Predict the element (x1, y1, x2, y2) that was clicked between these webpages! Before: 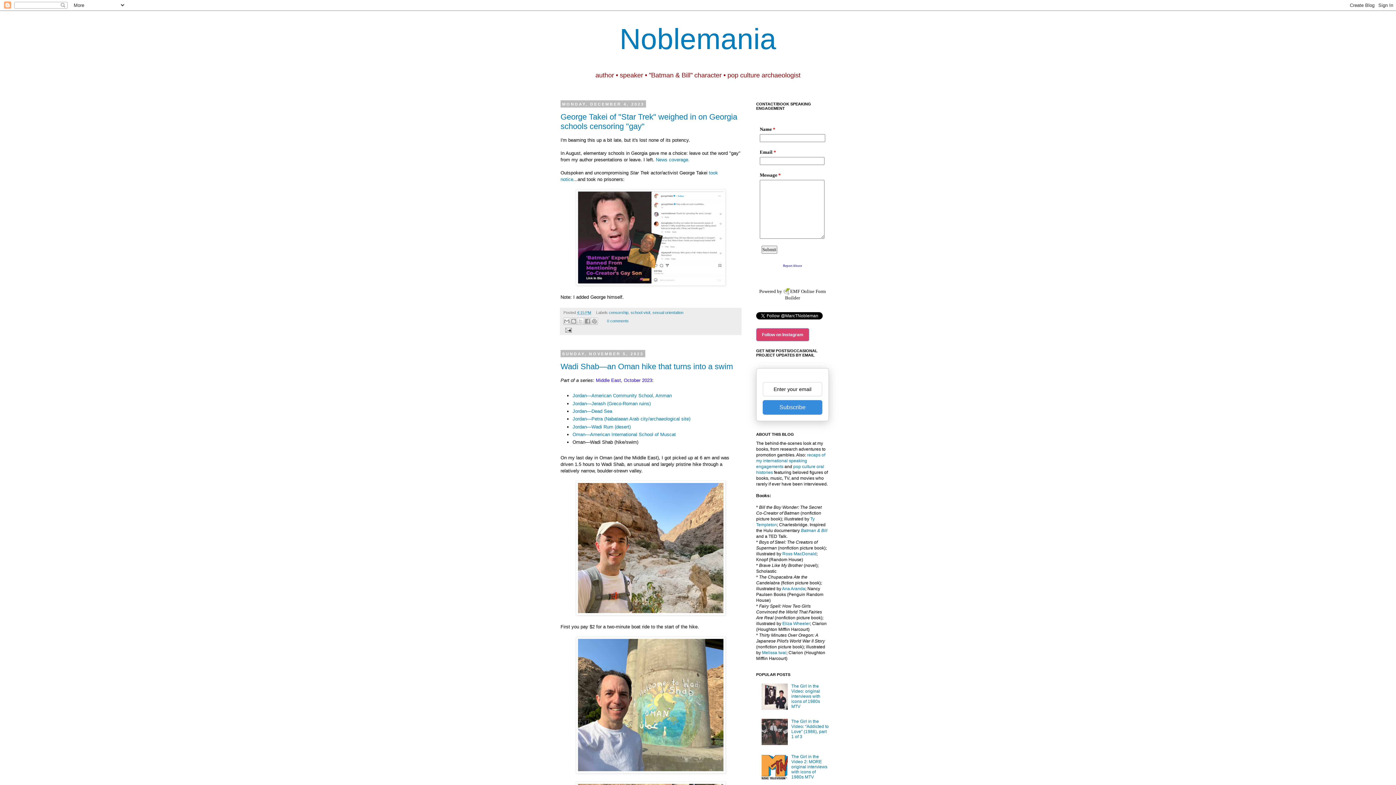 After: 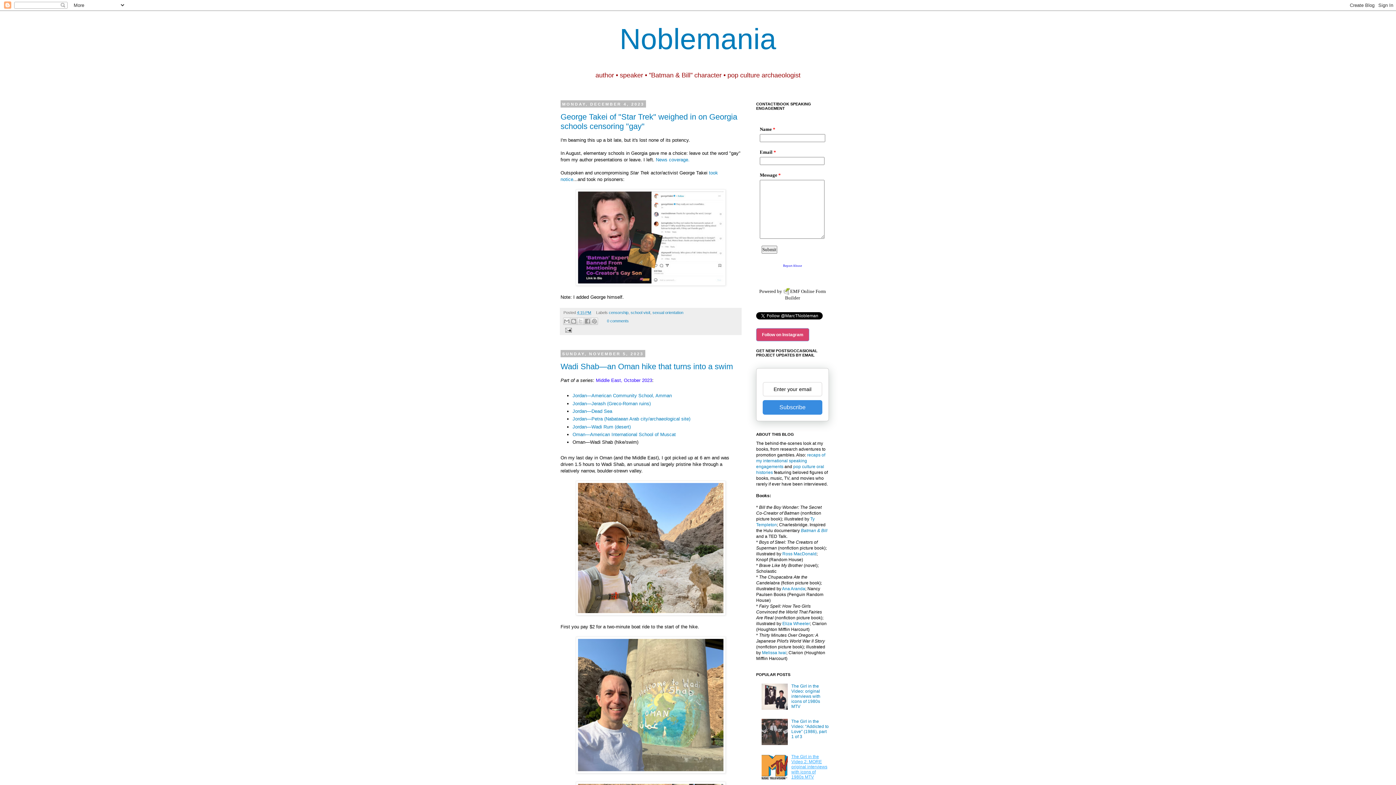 Action: bbox: (791, 754, 827, 779) label: The Girl in the Video 2: MORE original interviews with icons of 1980s MTV